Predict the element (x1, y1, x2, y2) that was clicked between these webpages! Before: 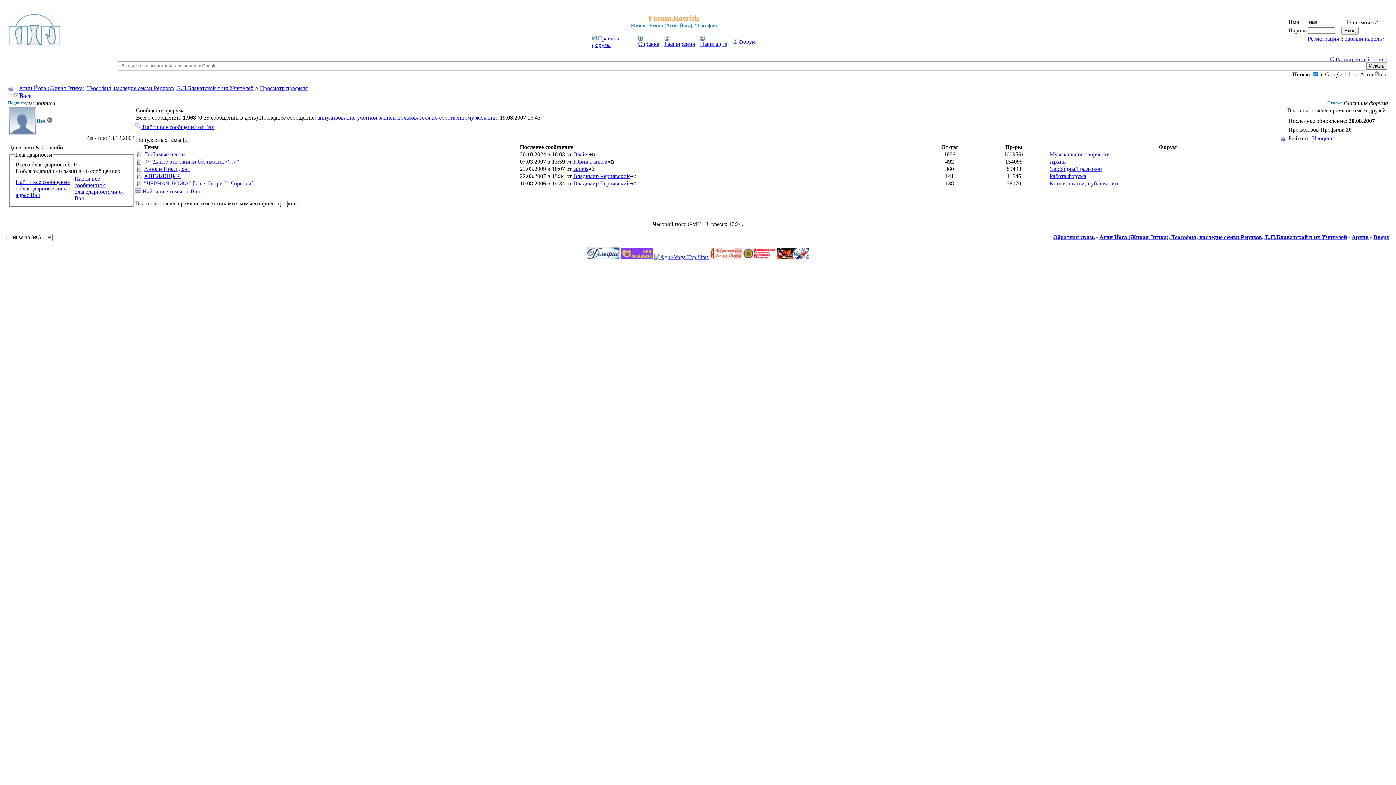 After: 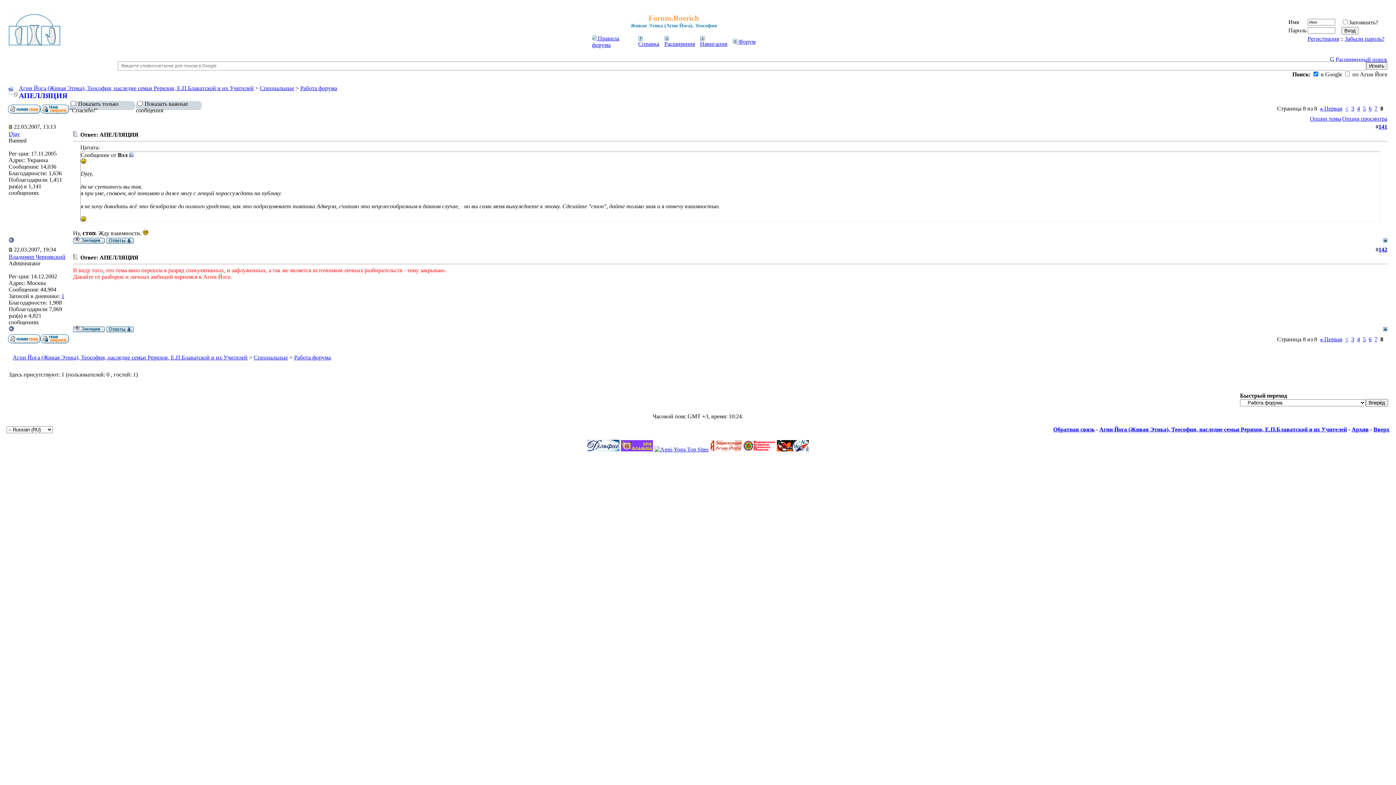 Action: bbox: (630, 173, 636, 179)